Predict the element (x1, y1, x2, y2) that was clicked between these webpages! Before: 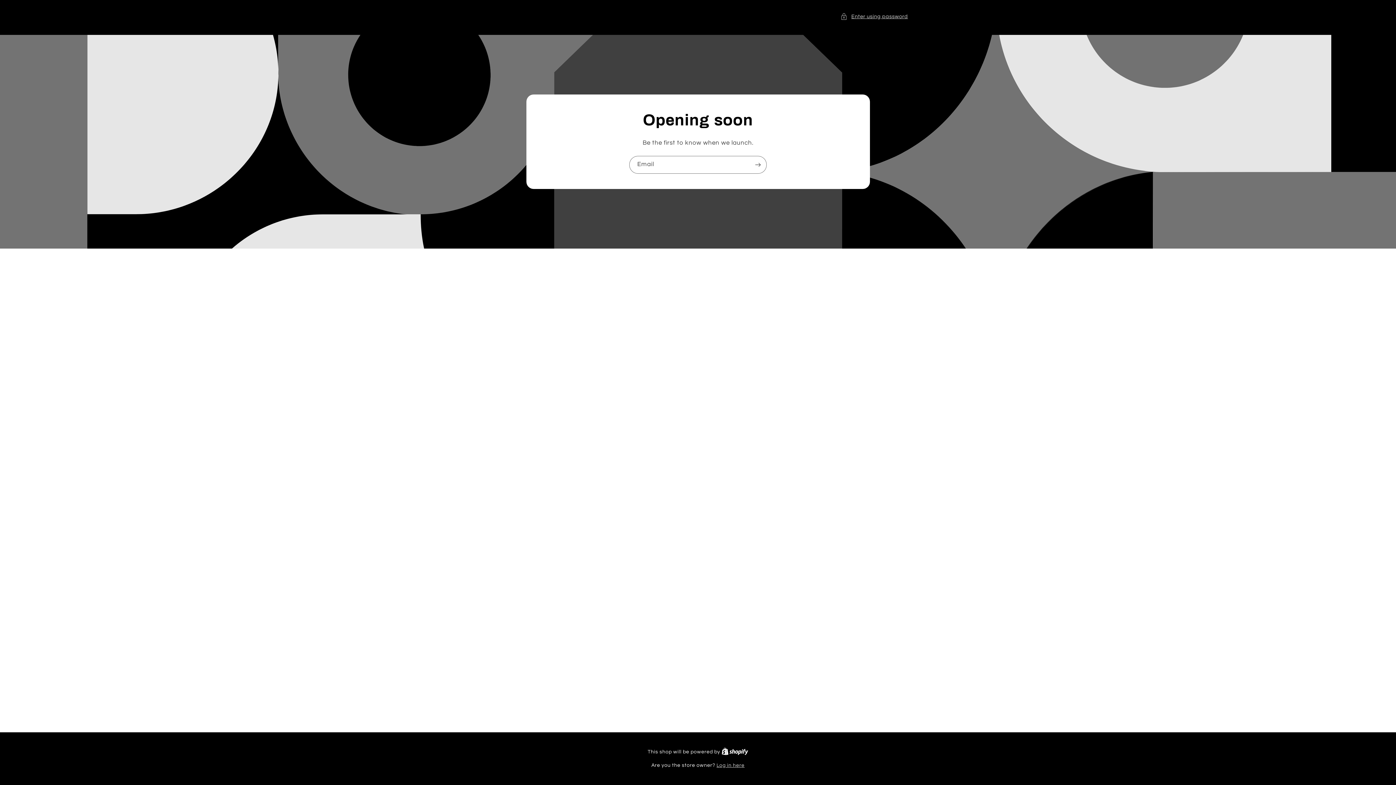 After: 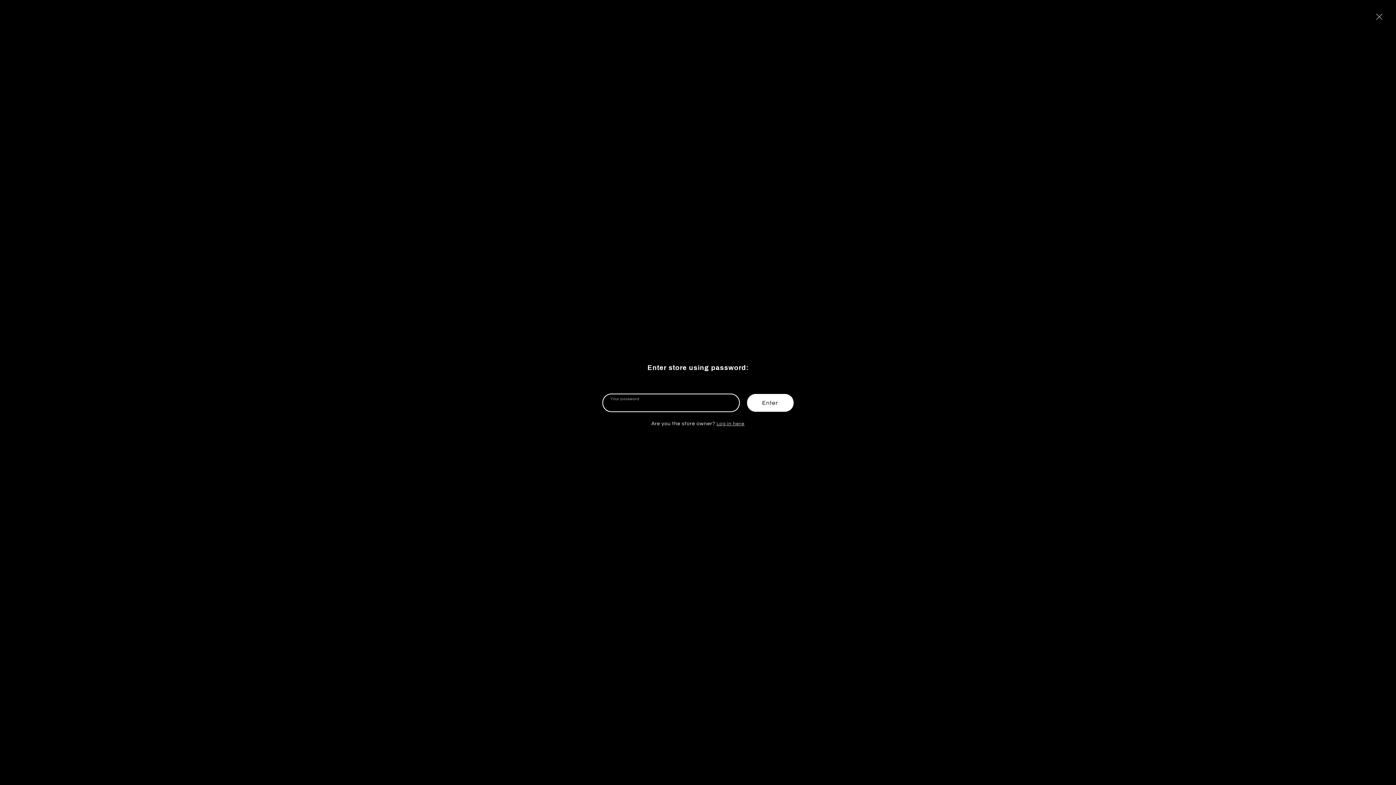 Action: label: Enter using password bbox: (840, 11, 908, 21)